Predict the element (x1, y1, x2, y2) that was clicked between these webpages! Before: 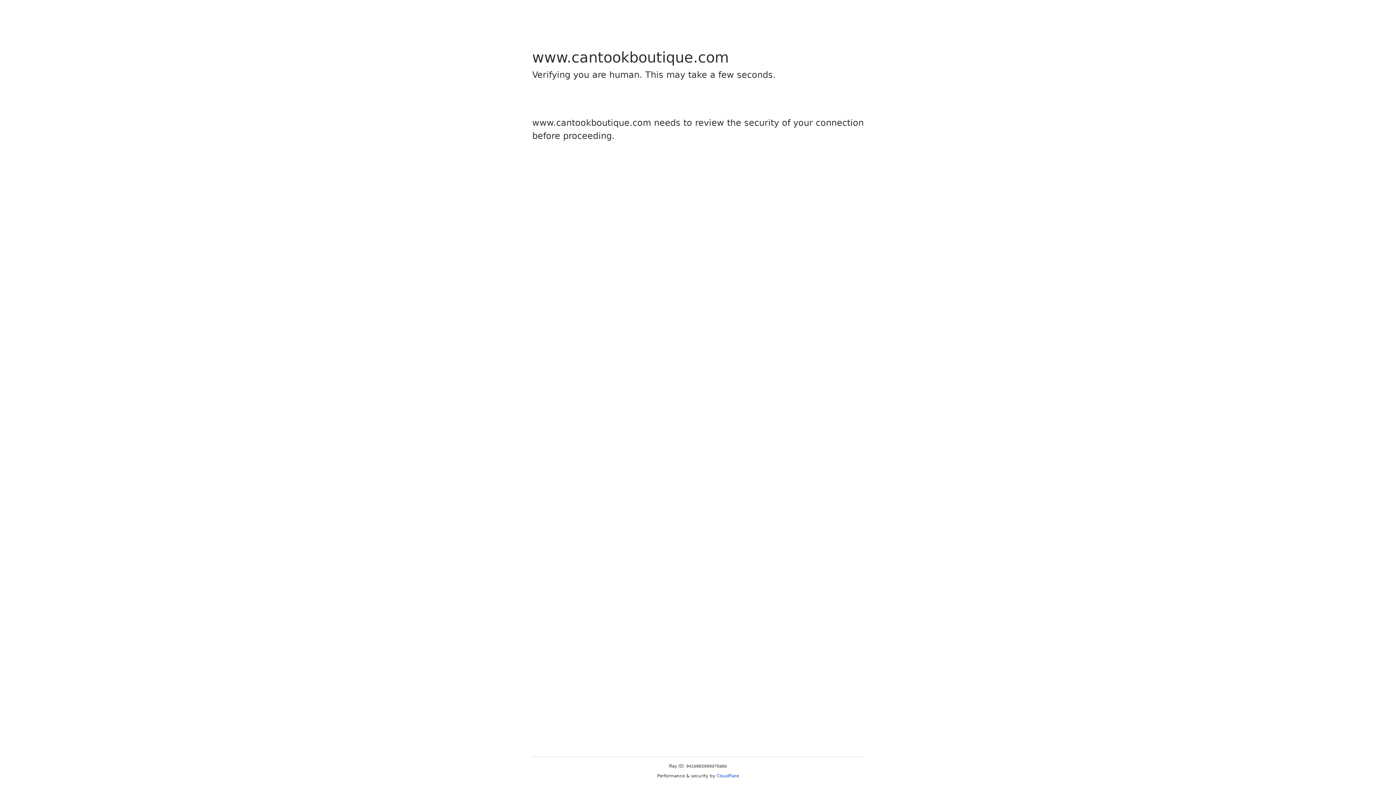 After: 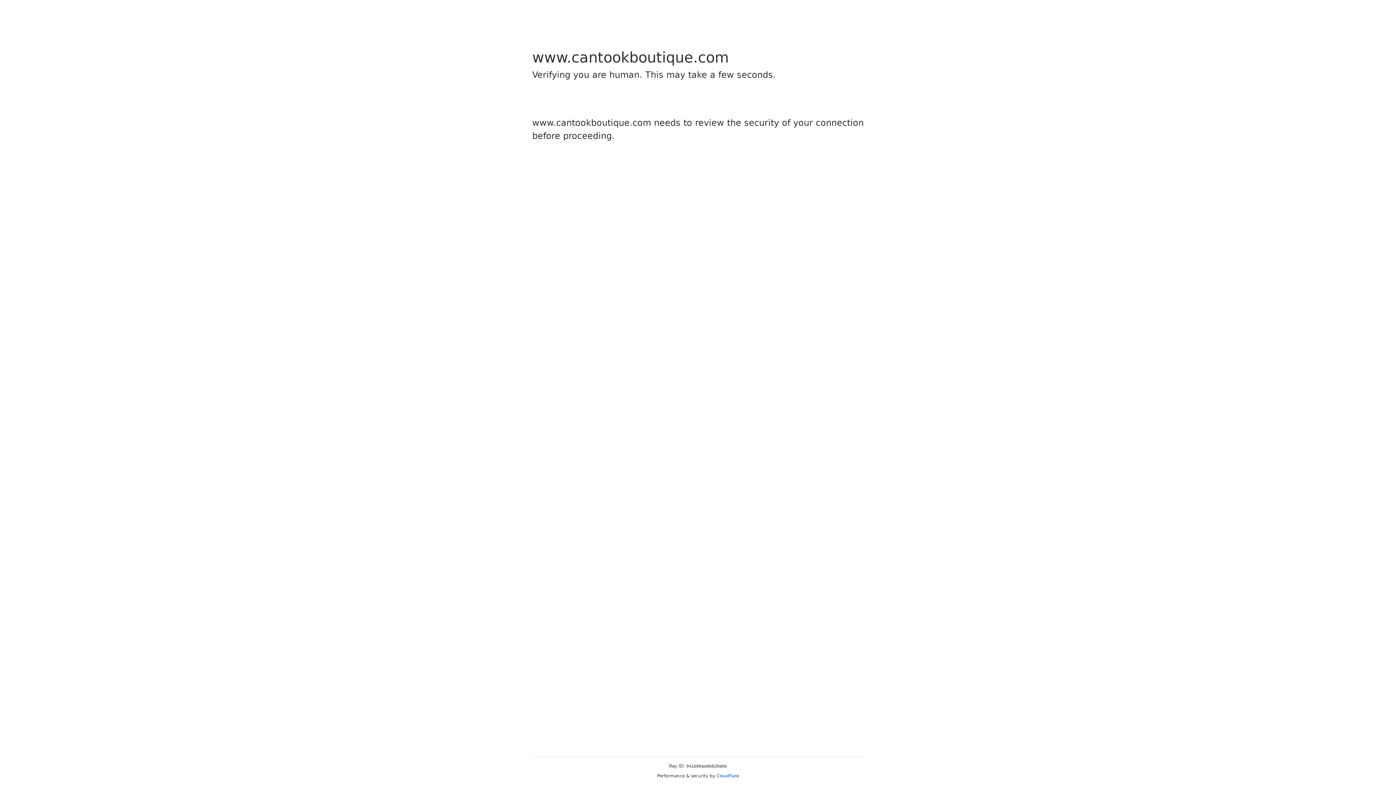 Action: bbox: (716, 773, 739, 778) label: Cloudflare